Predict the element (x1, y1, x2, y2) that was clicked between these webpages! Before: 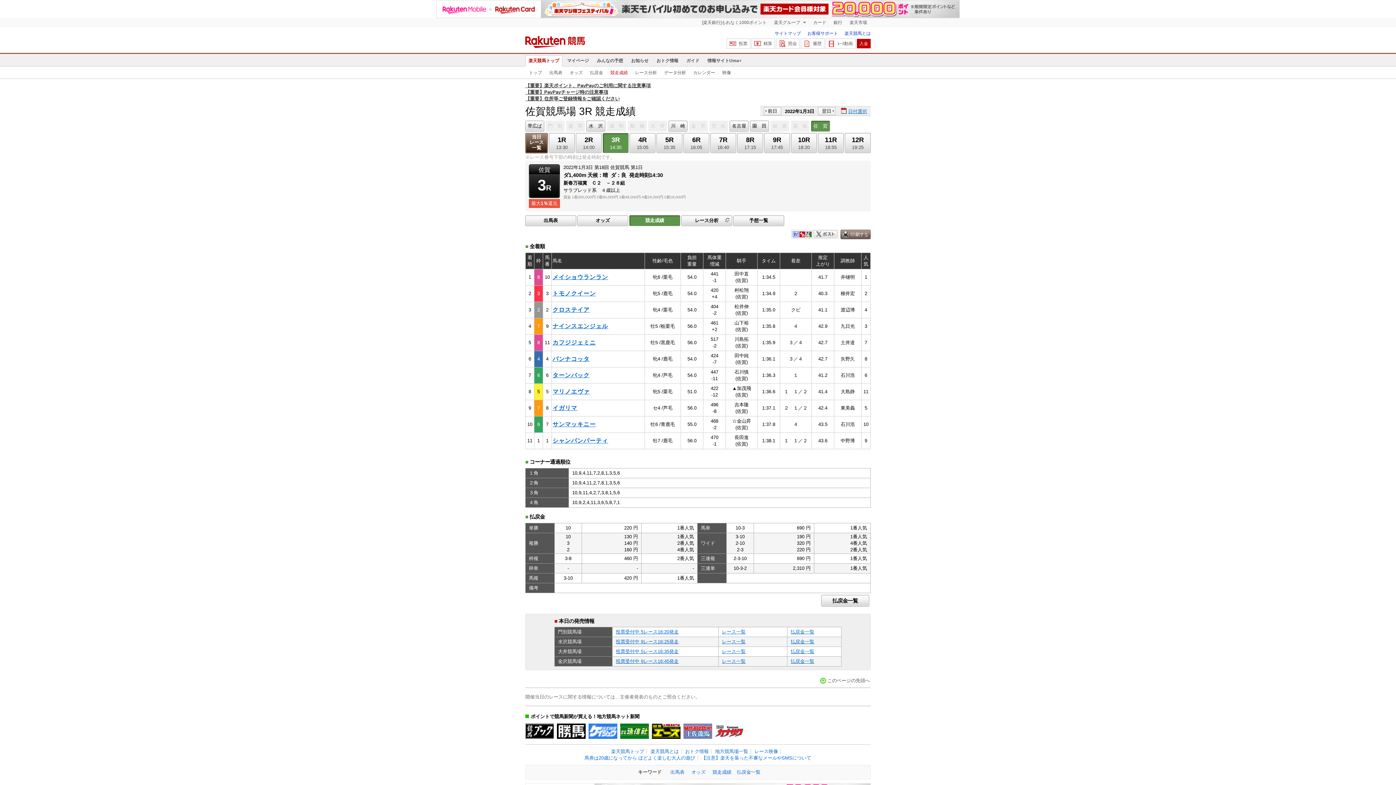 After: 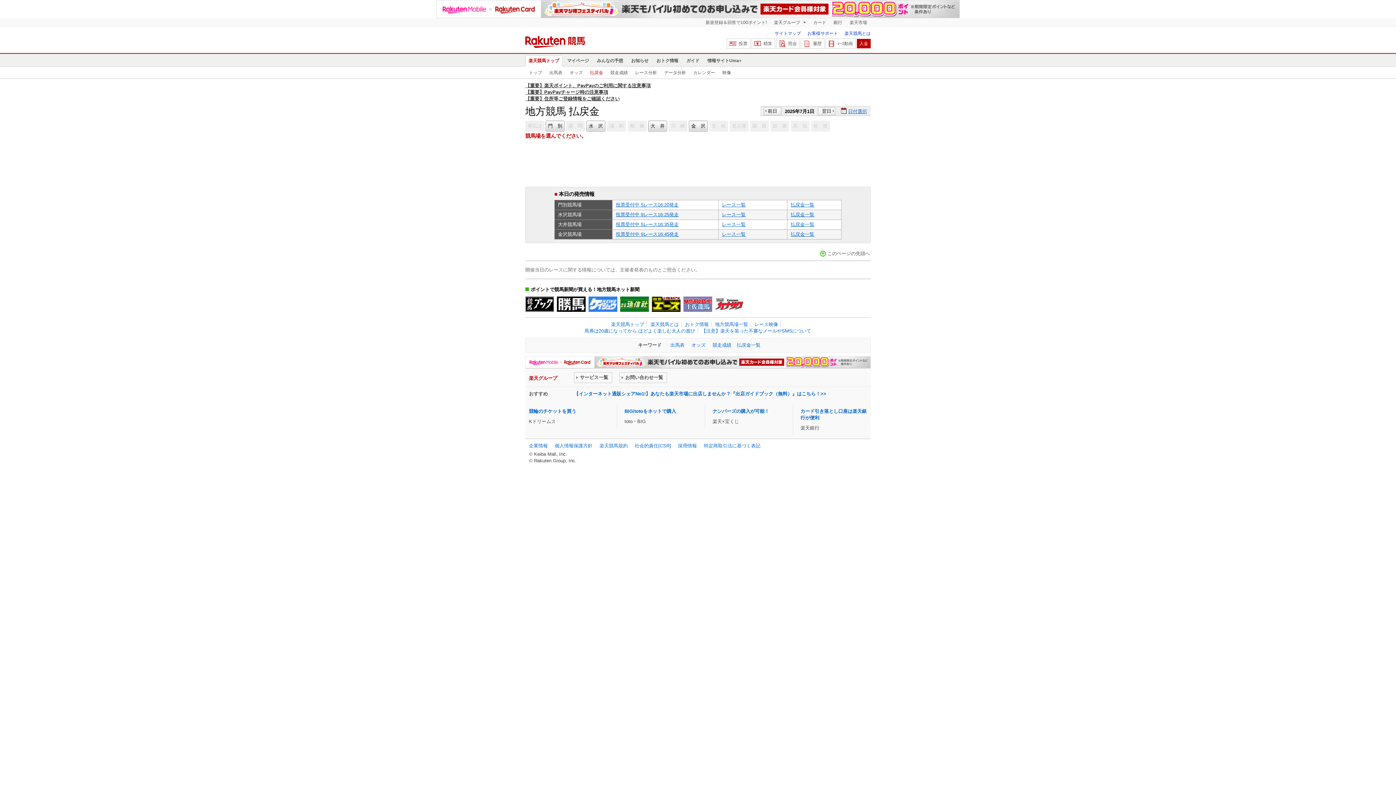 Action: bbox: (737, 769, 760, 775) label: 払戻金一覧